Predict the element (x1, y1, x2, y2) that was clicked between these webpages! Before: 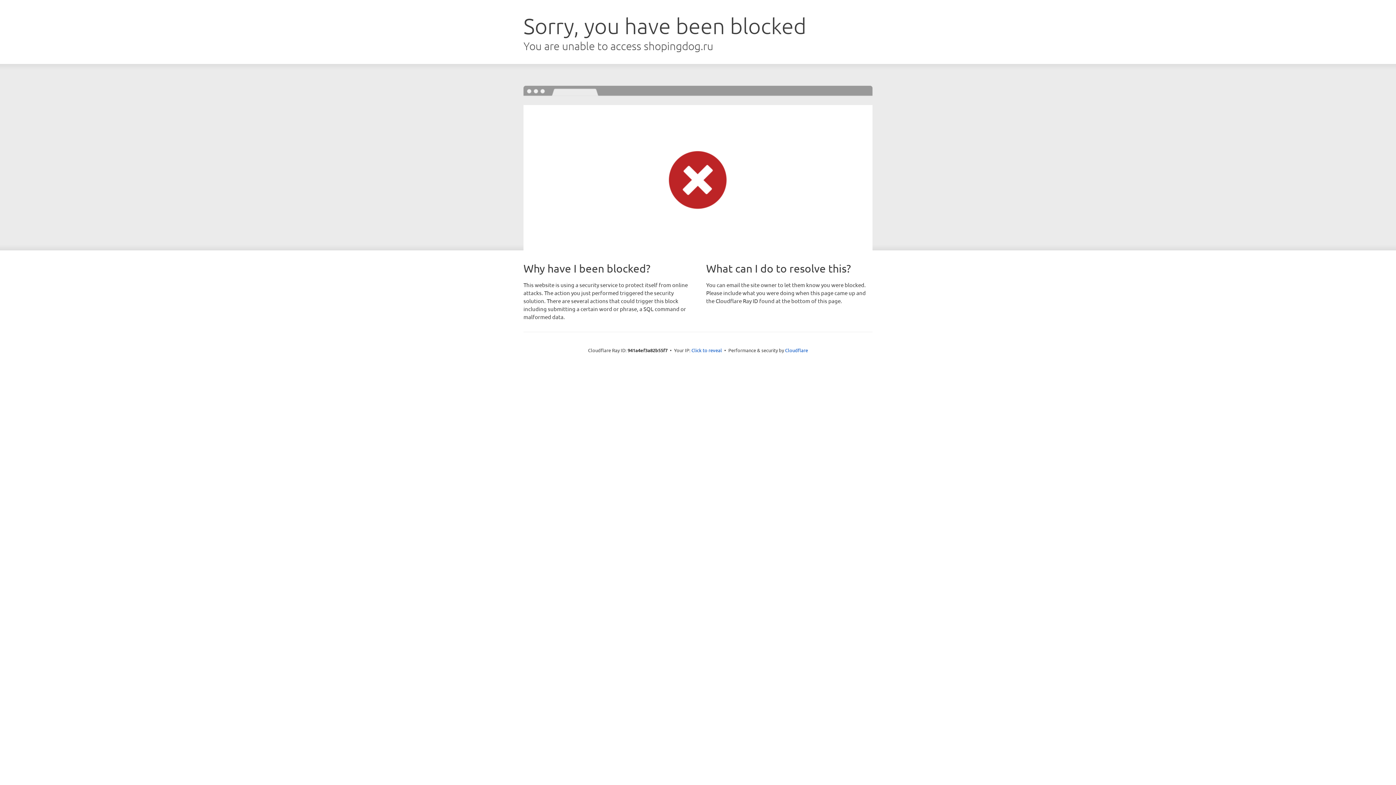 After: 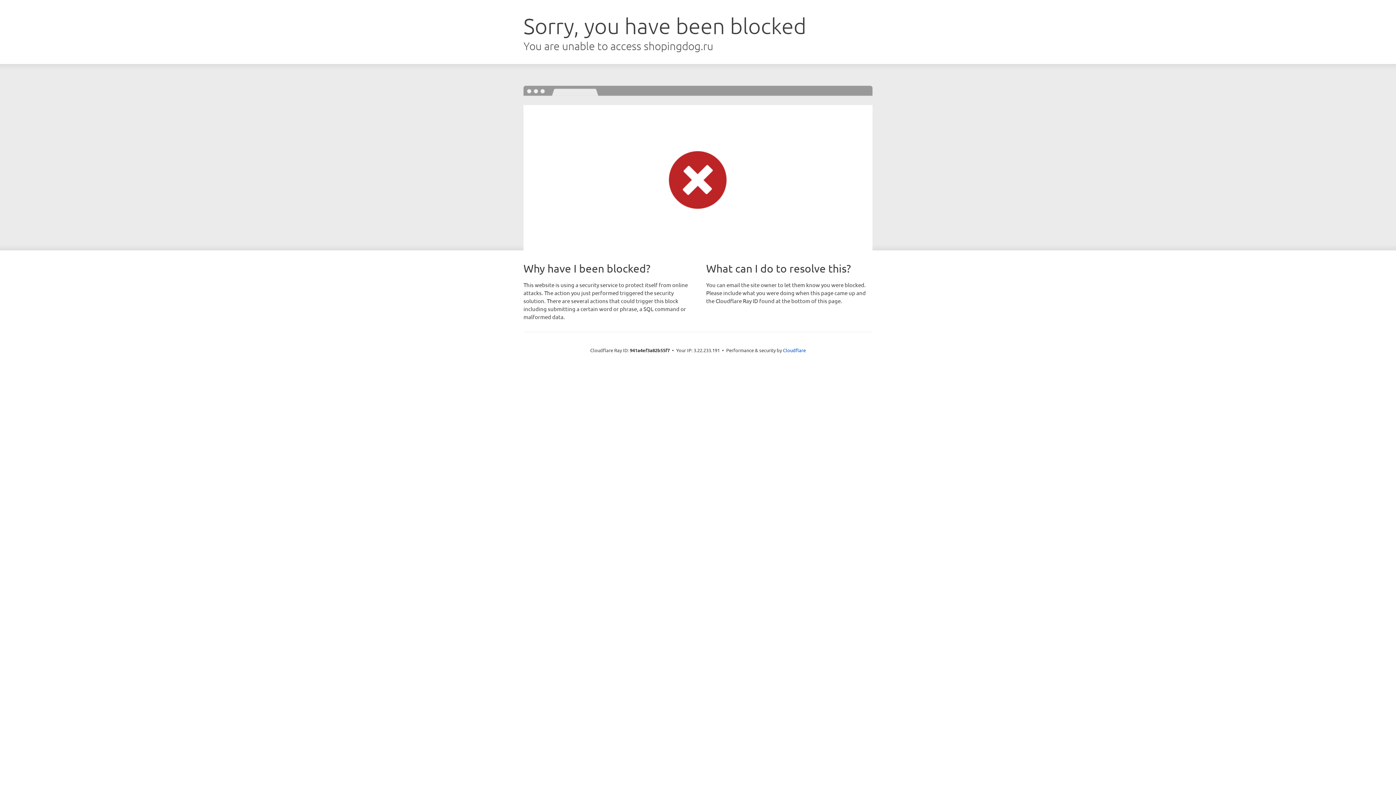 Action: bbox: (691, 346, 722, 353) label: Click to reveal